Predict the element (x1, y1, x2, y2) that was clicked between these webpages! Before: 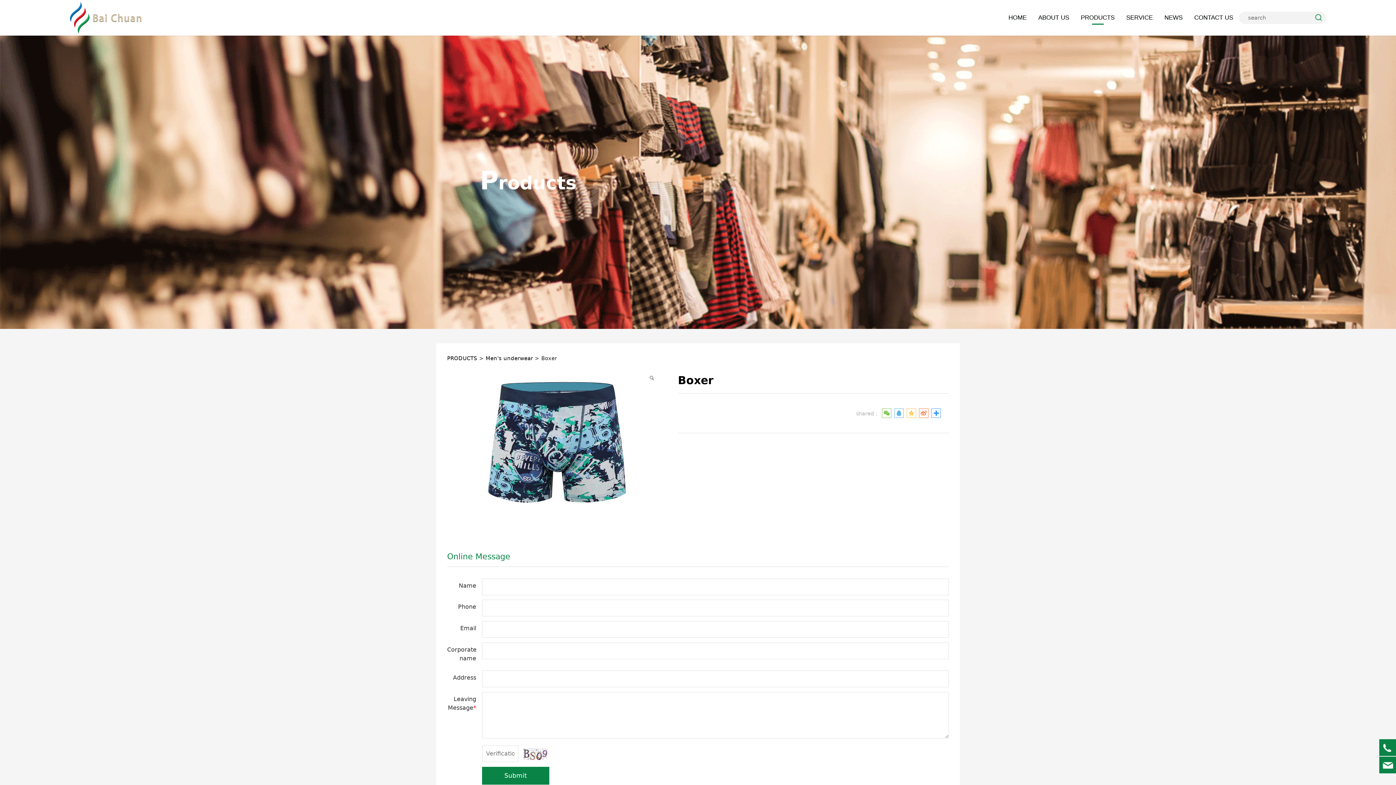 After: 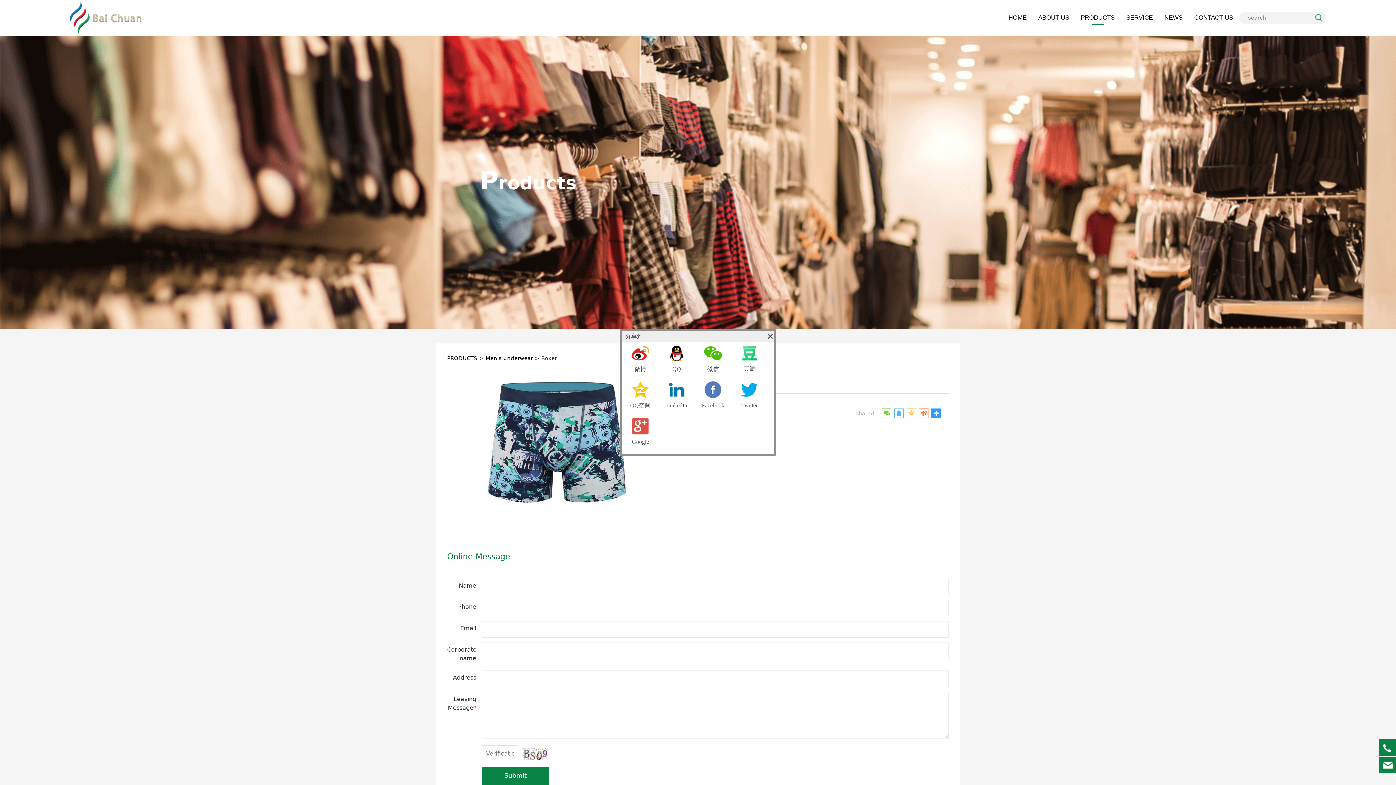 Action: bbox: (931, 408, 941, 418)